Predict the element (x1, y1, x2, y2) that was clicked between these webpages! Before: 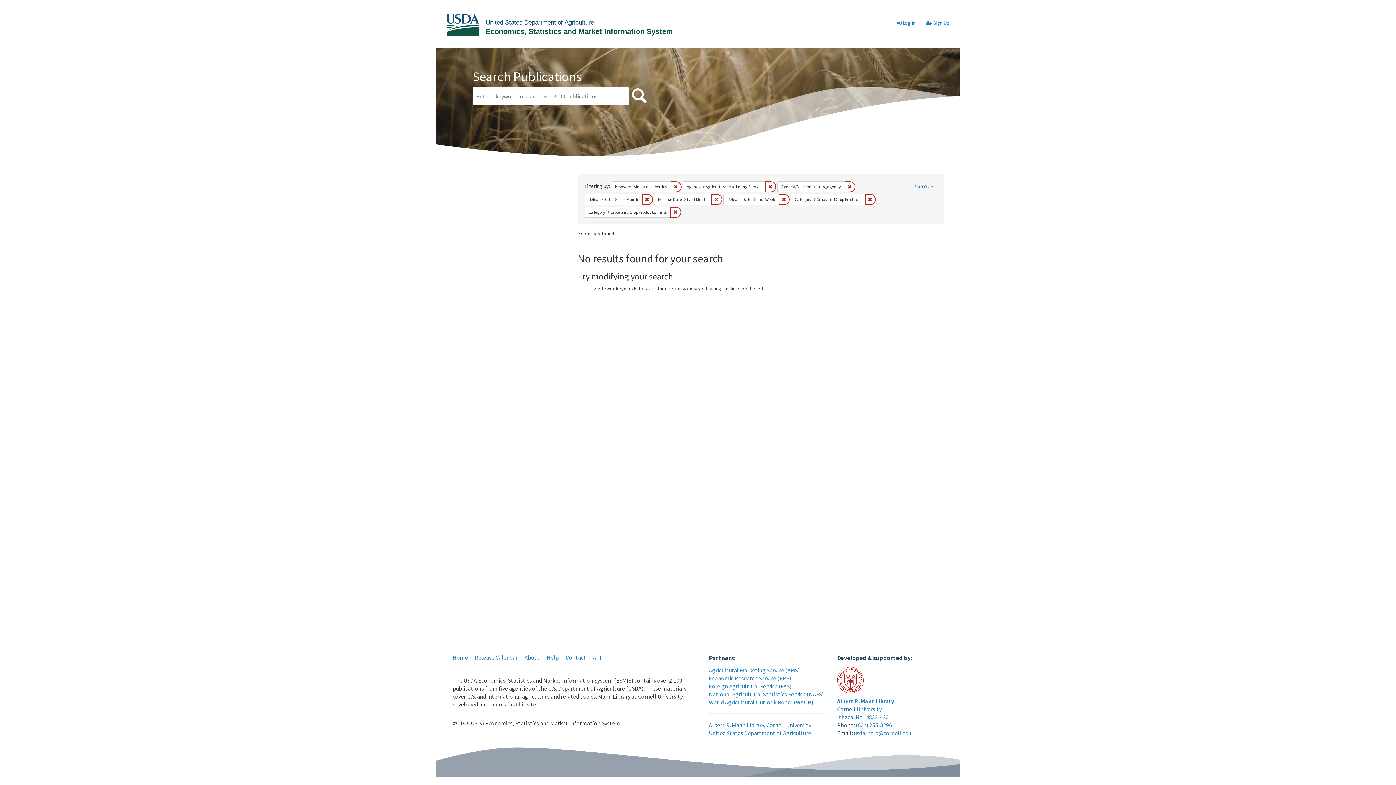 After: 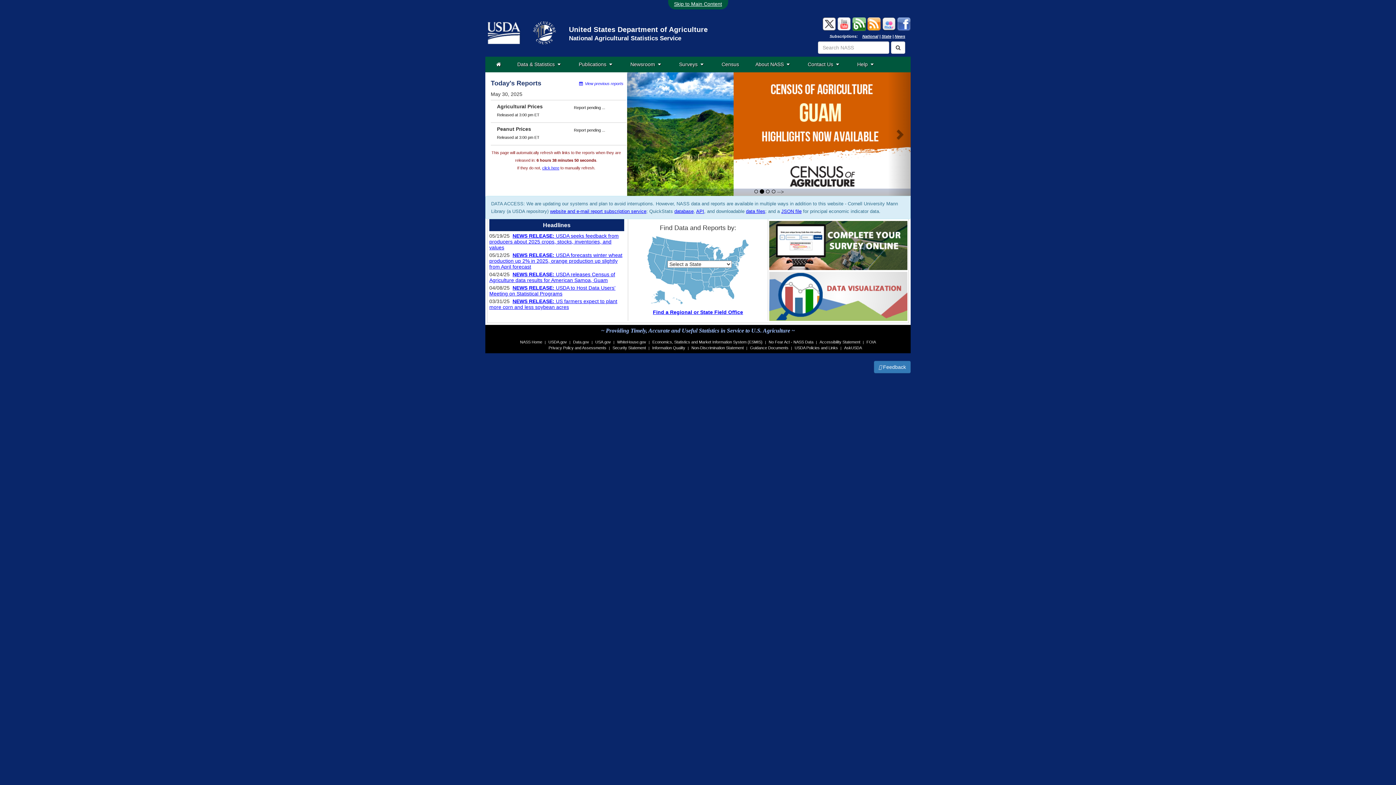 Action: bbox: (709, 690, 824, 698) label: National Agricultural Statistics Service (NASS)